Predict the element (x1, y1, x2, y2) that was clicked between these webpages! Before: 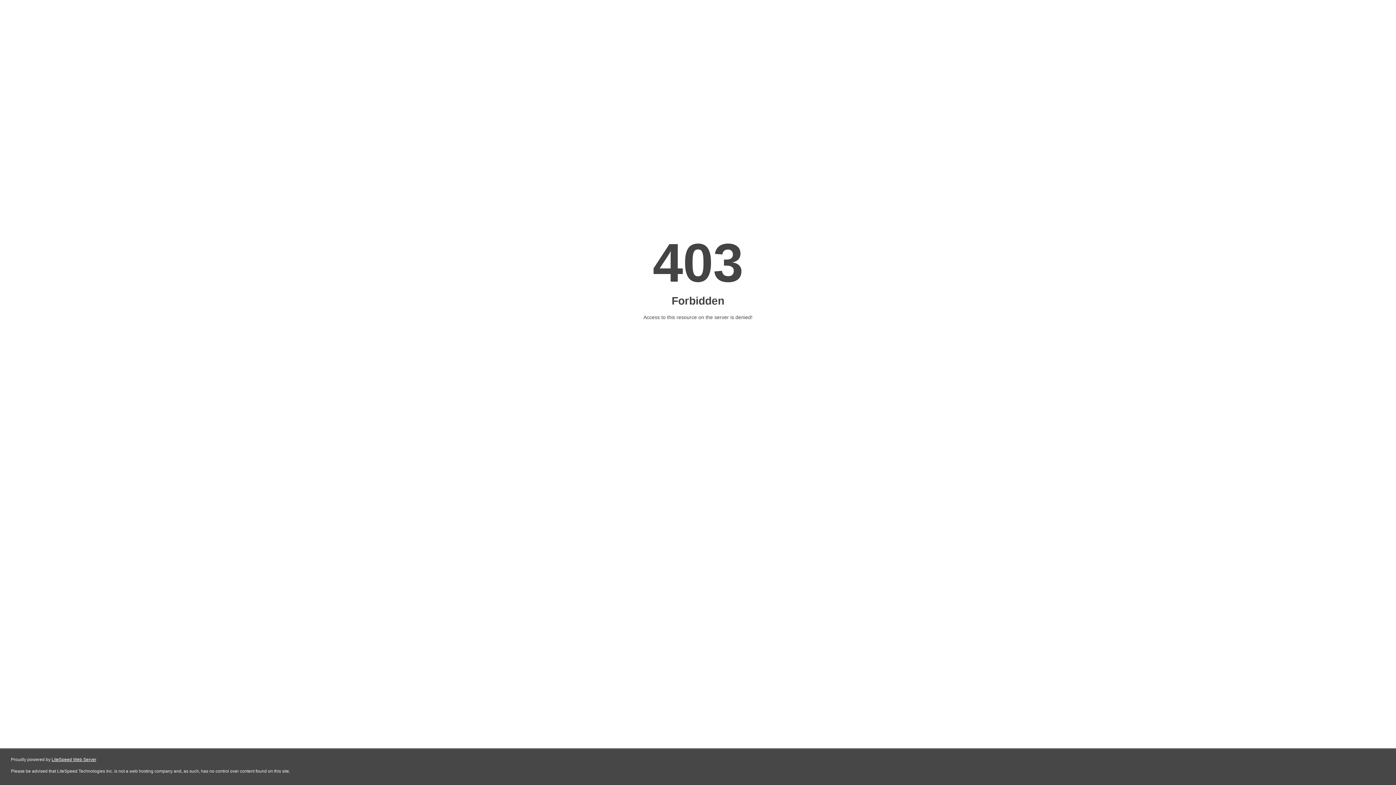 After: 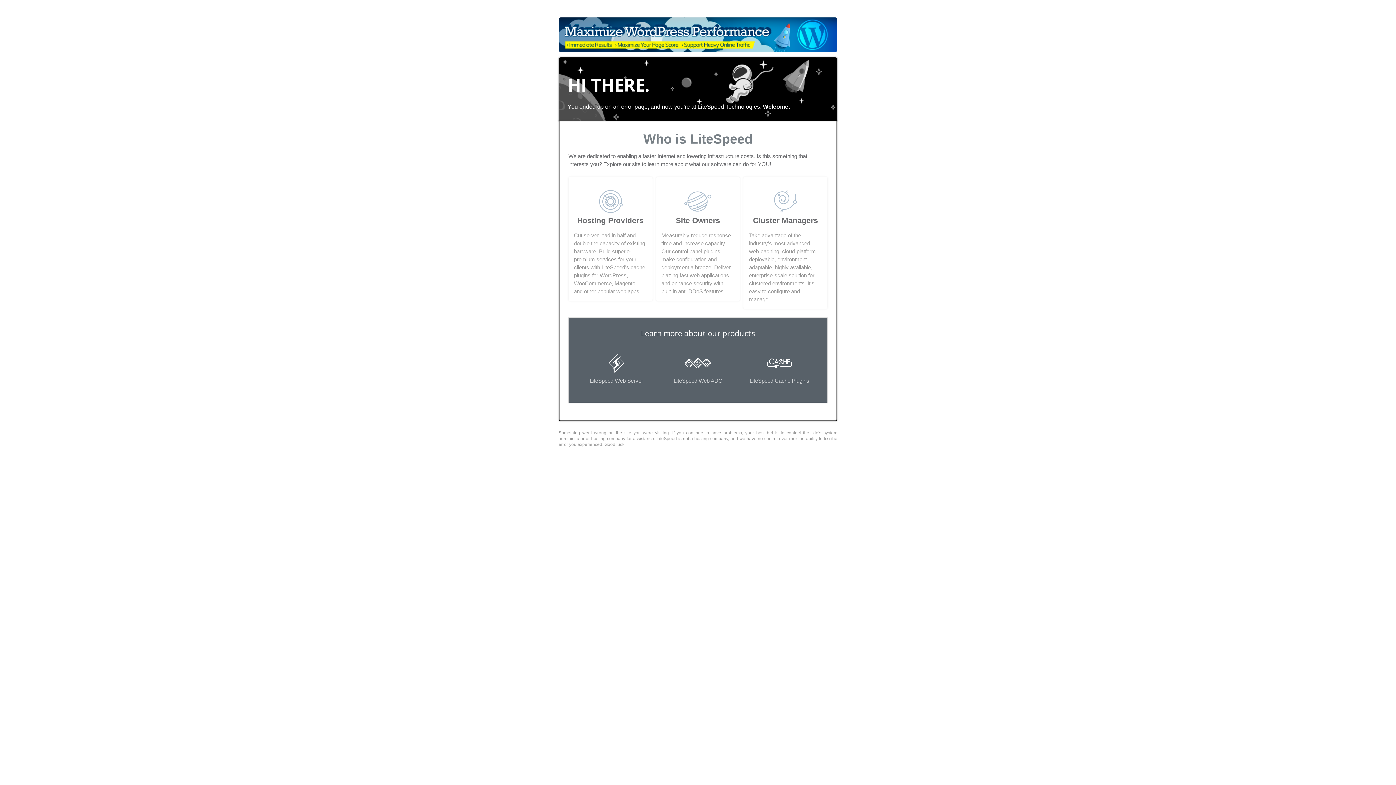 Action: bbox: (51, 757, 96, 762) label: LiteSpeed Web Server